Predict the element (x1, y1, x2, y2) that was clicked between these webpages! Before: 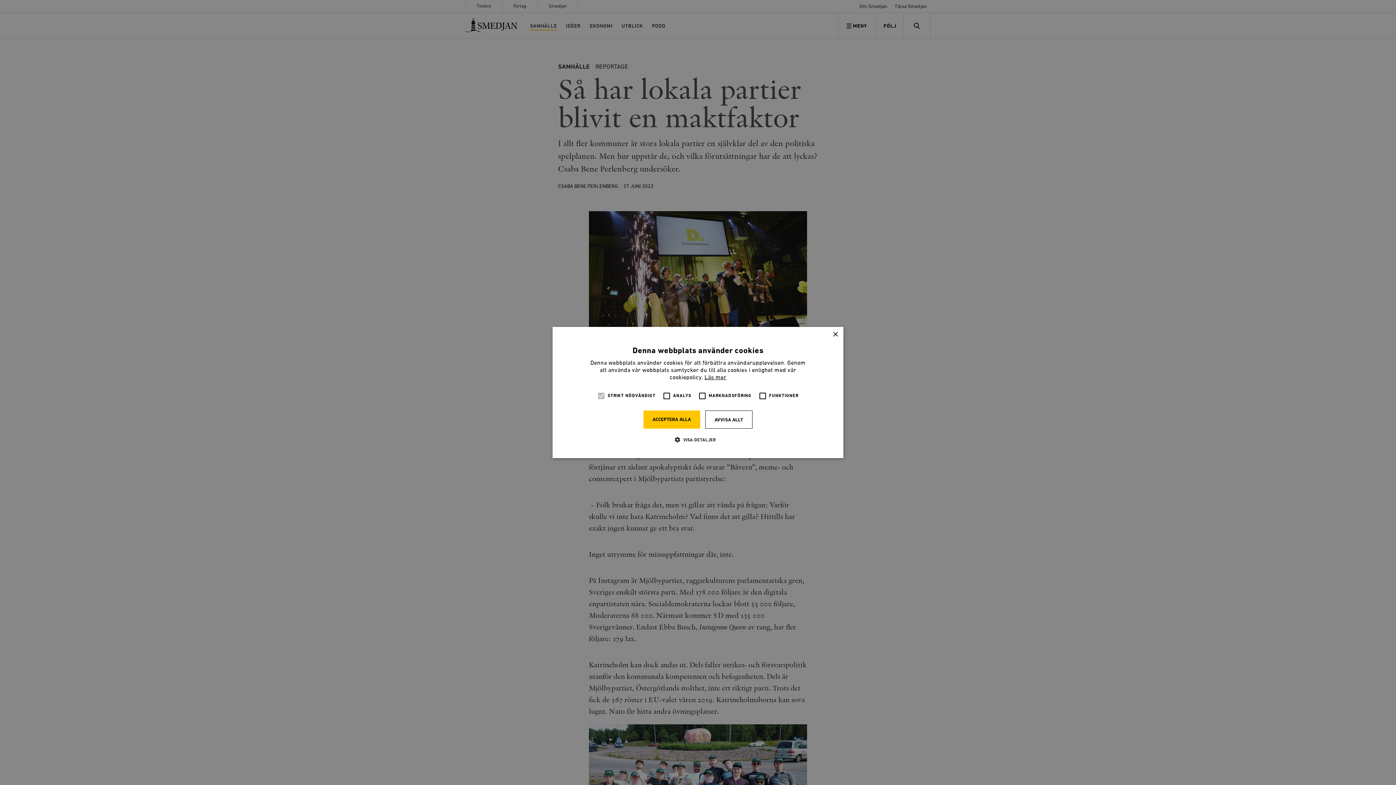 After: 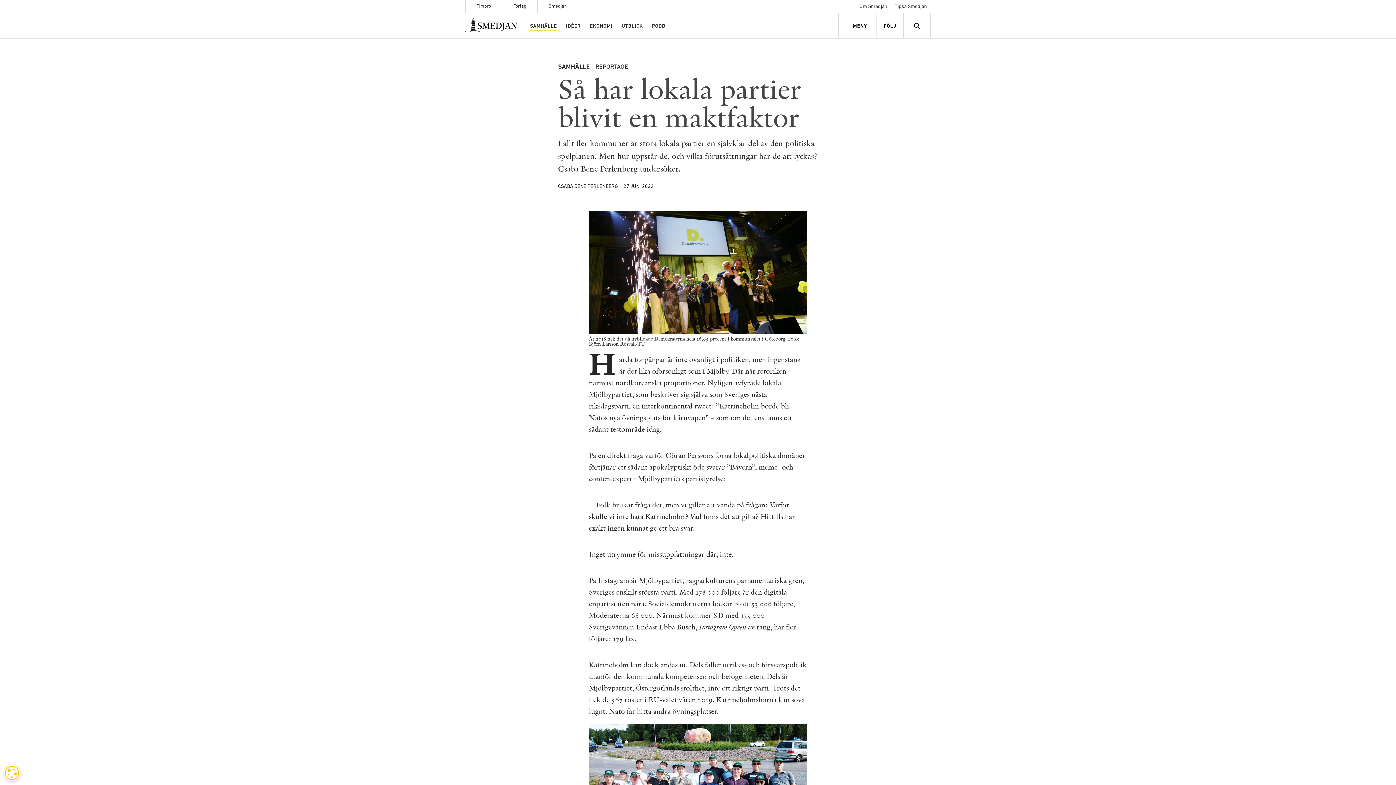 Action: label: ACCEPTERA ALLA bbox: (643, 410, 700, 428)